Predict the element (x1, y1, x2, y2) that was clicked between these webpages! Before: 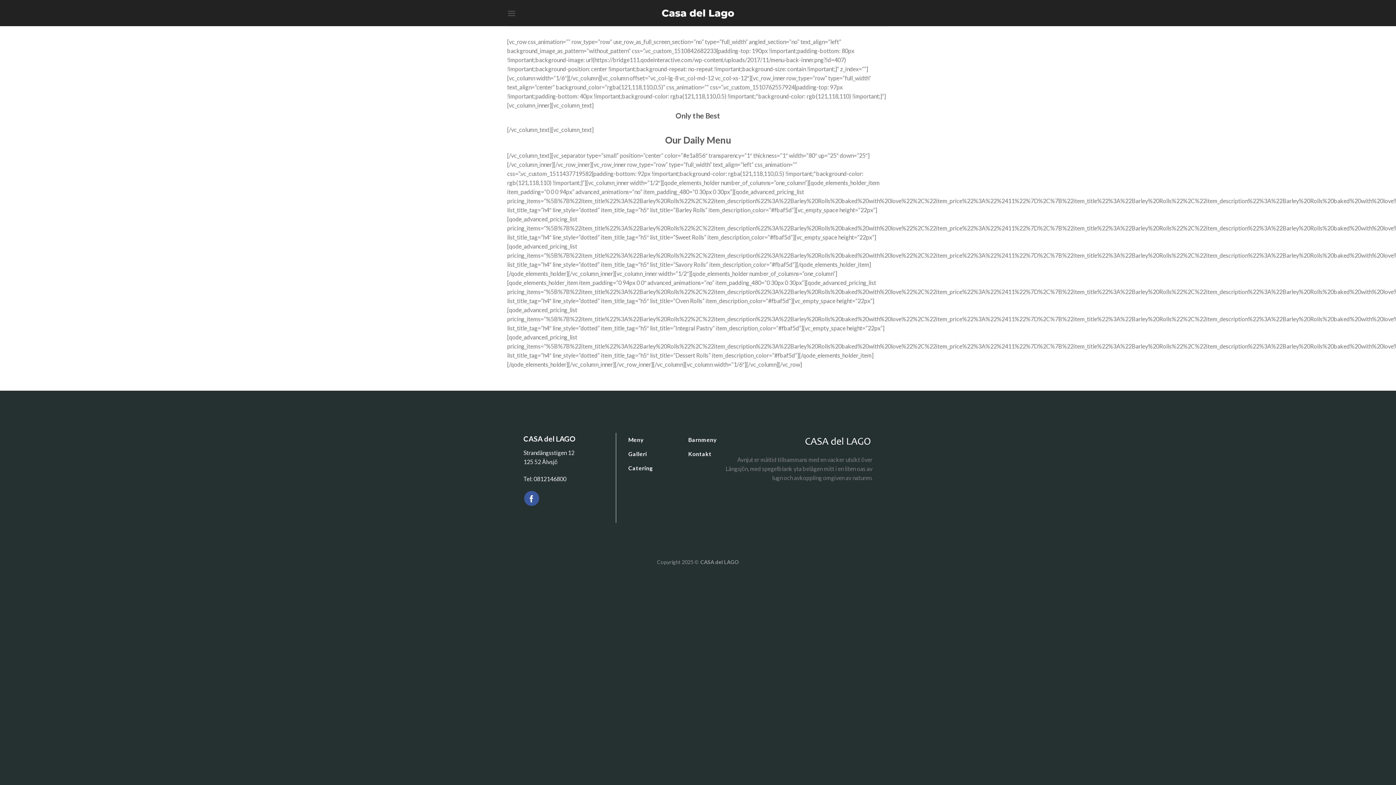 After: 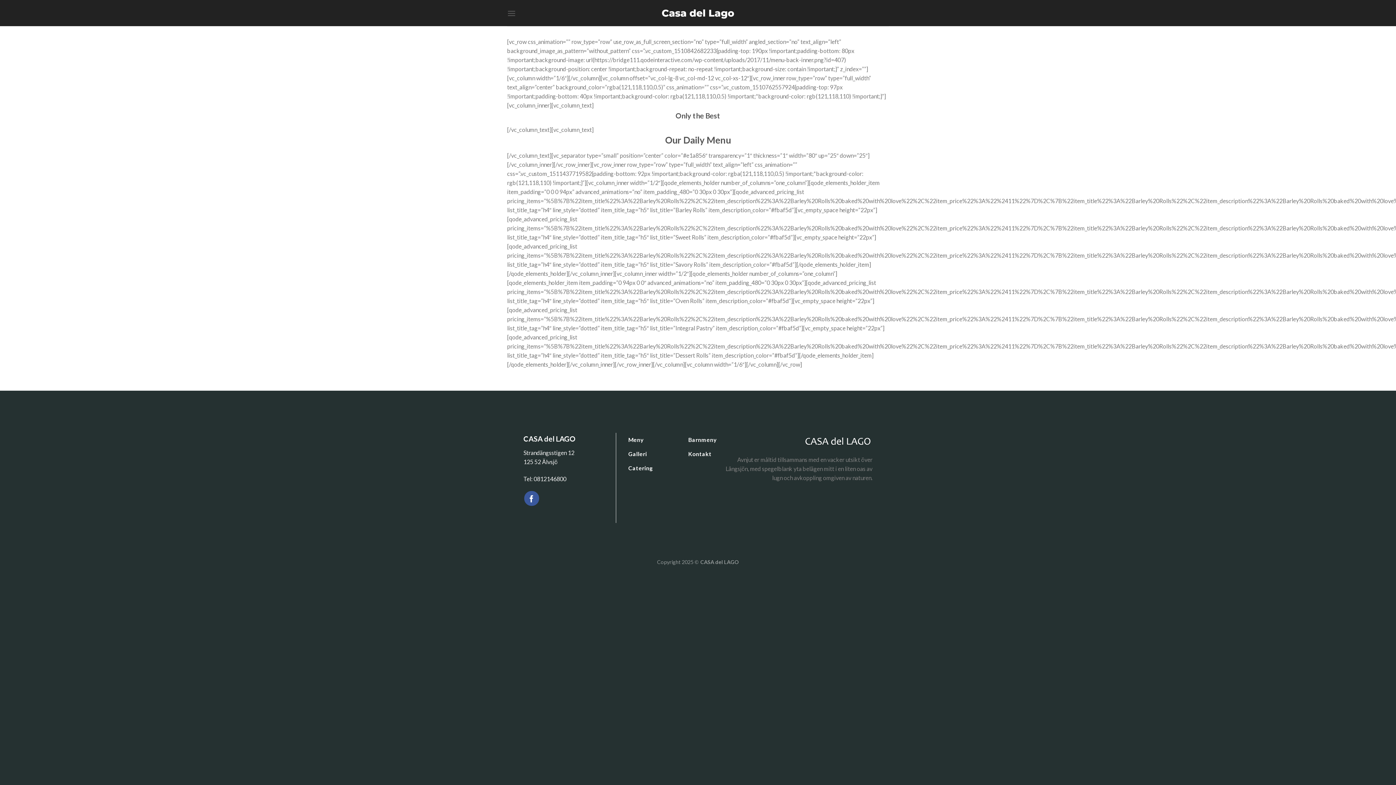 Action: bbox: (627, 433, 644, 447) label: Meny